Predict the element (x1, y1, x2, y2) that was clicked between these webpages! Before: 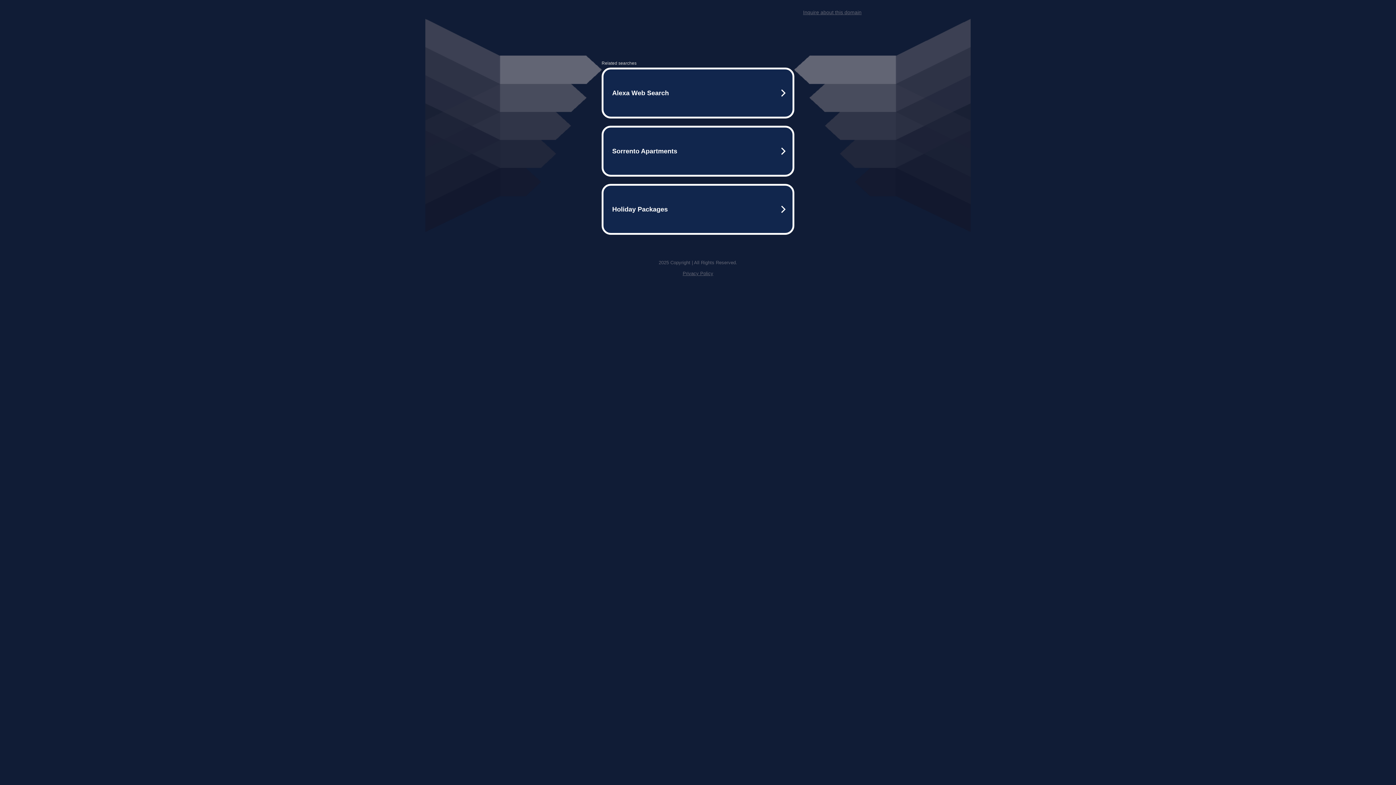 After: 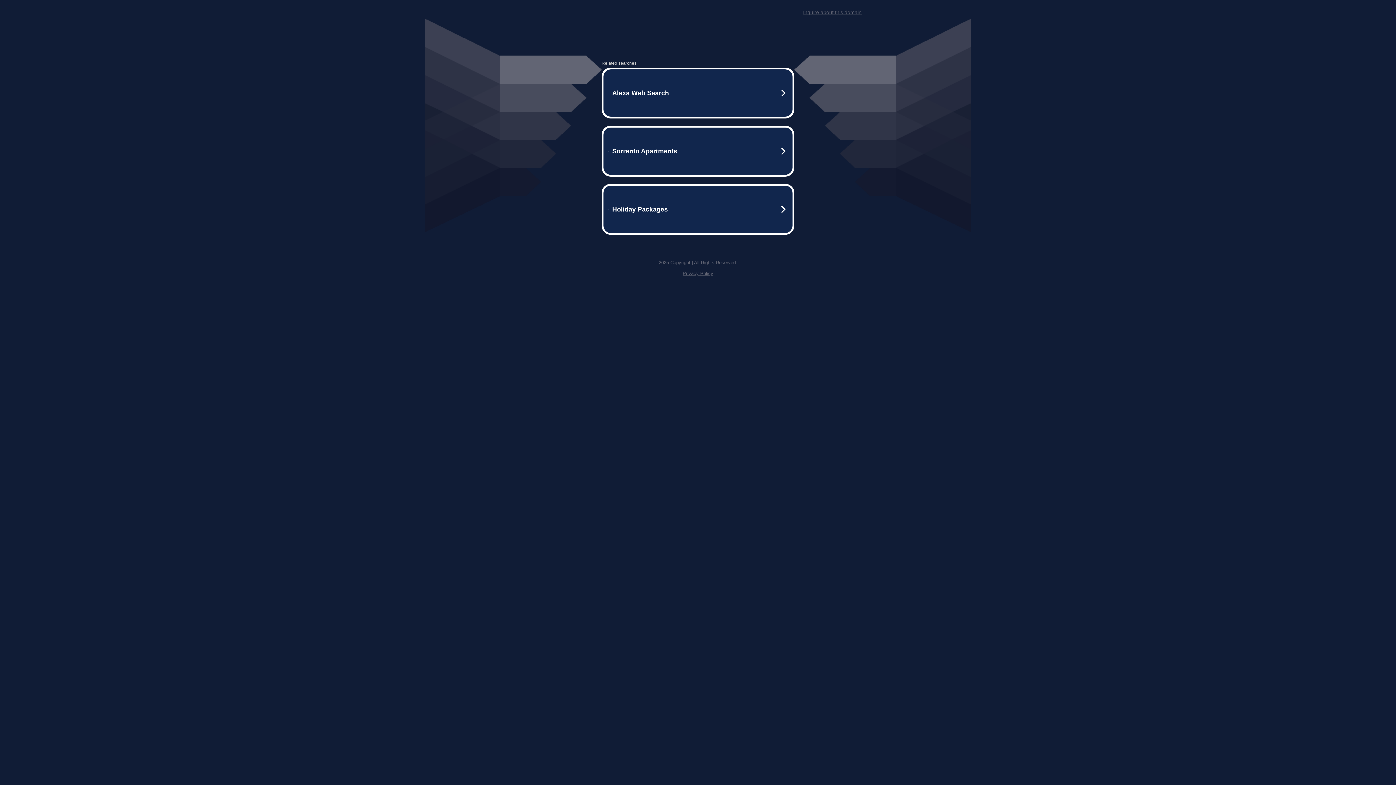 Action: label: Inquire about this domain bbox: (803, 9, 861, 15)